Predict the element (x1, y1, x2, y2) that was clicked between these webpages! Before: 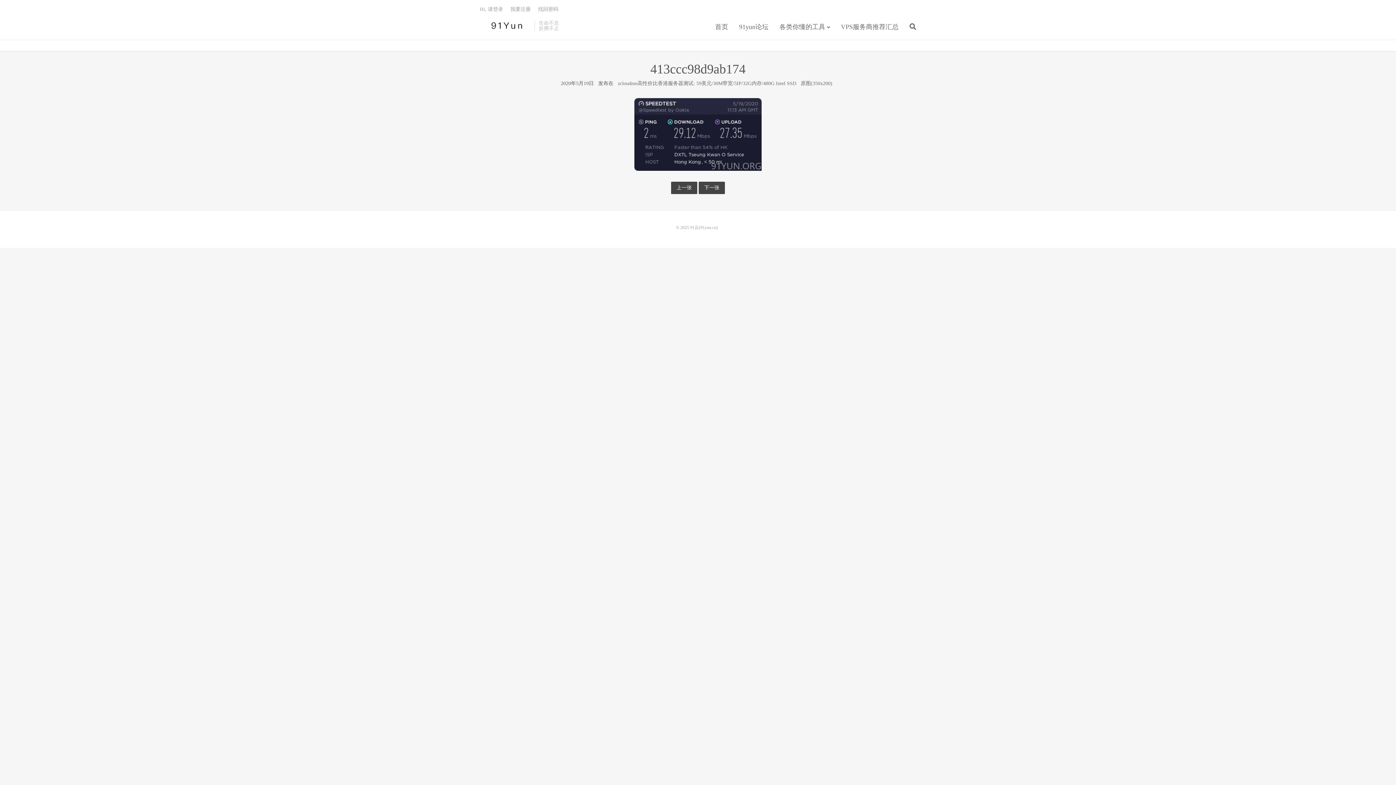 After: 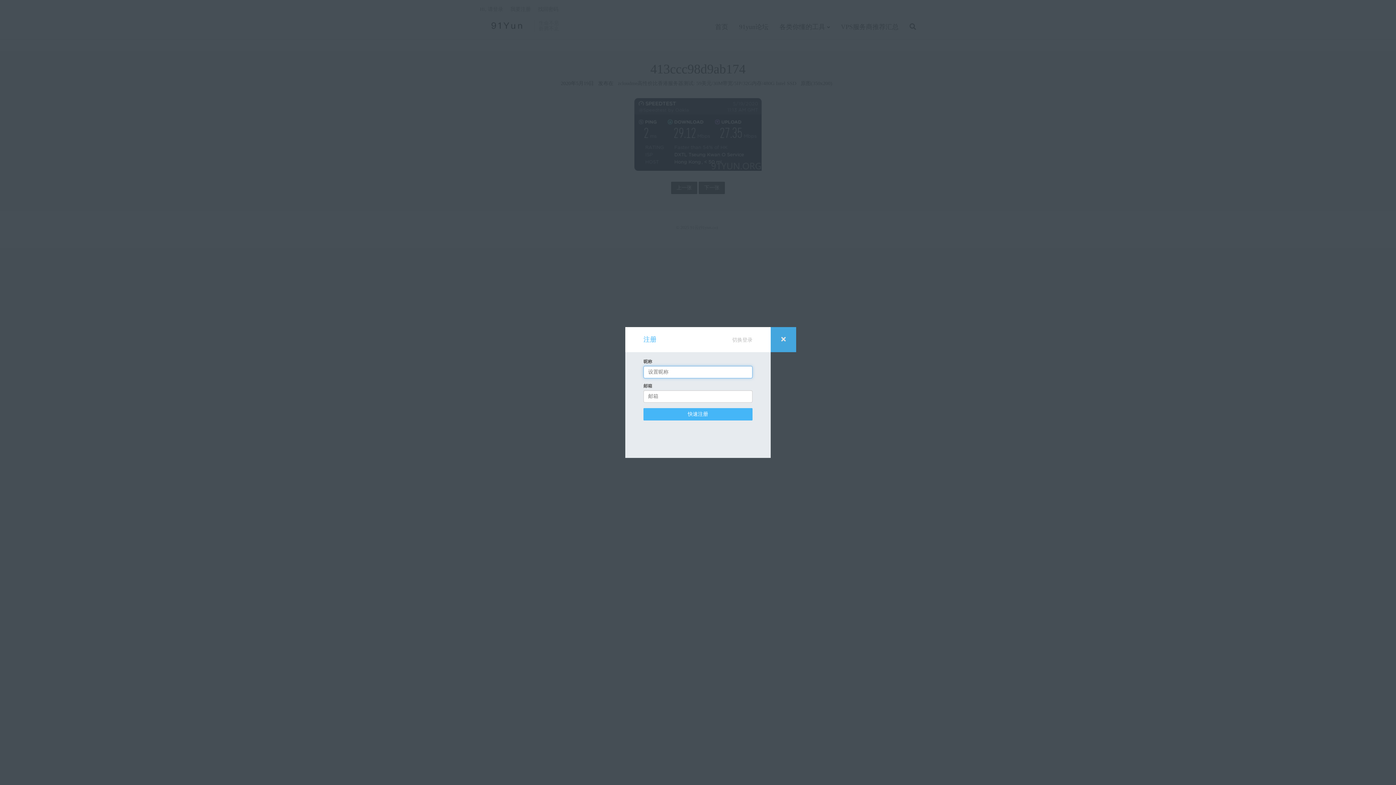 Action: bbox: (510, 6, 530, 12) label: 我要注册